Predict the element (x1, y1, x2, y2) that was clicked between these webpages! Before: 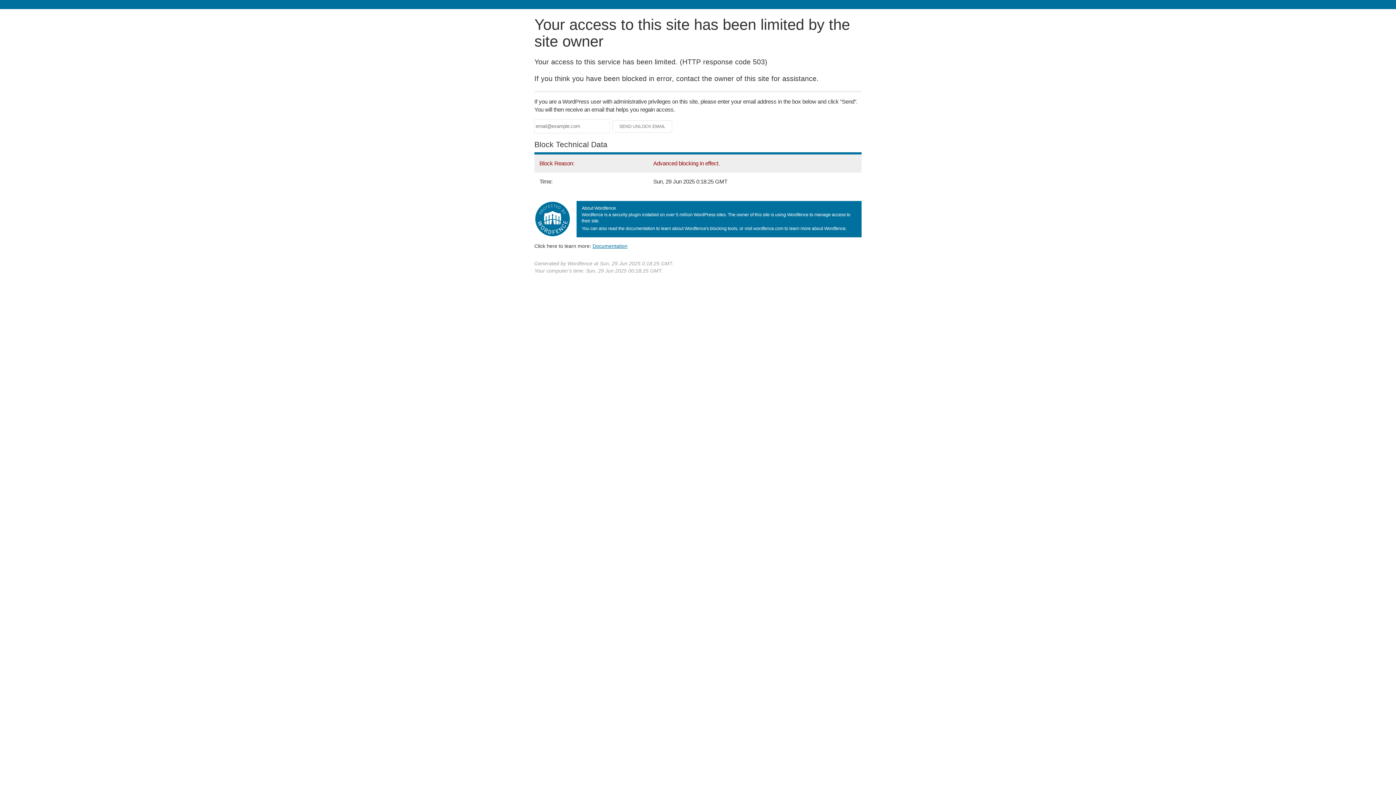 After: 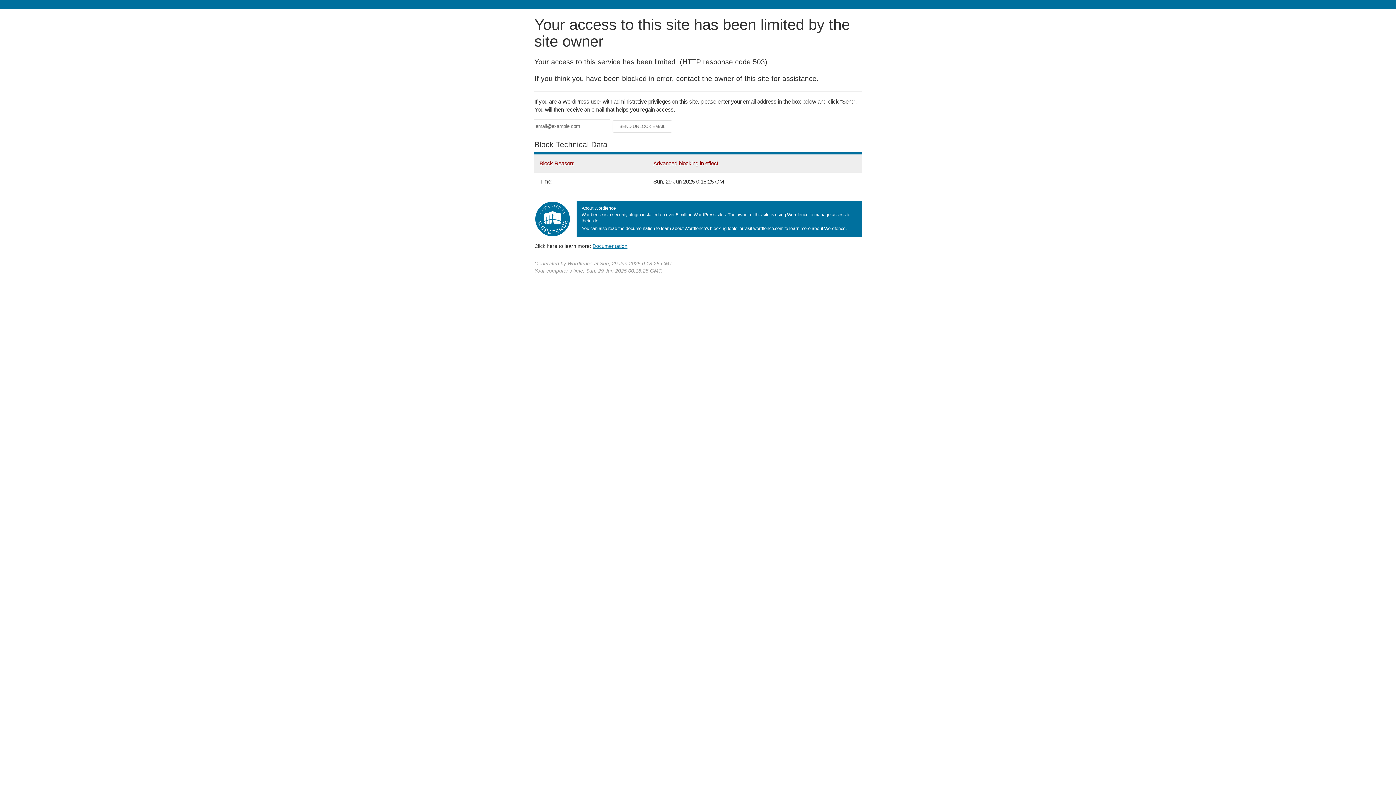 Action: label: Documentation bbox: (592, 243, 627, 248)